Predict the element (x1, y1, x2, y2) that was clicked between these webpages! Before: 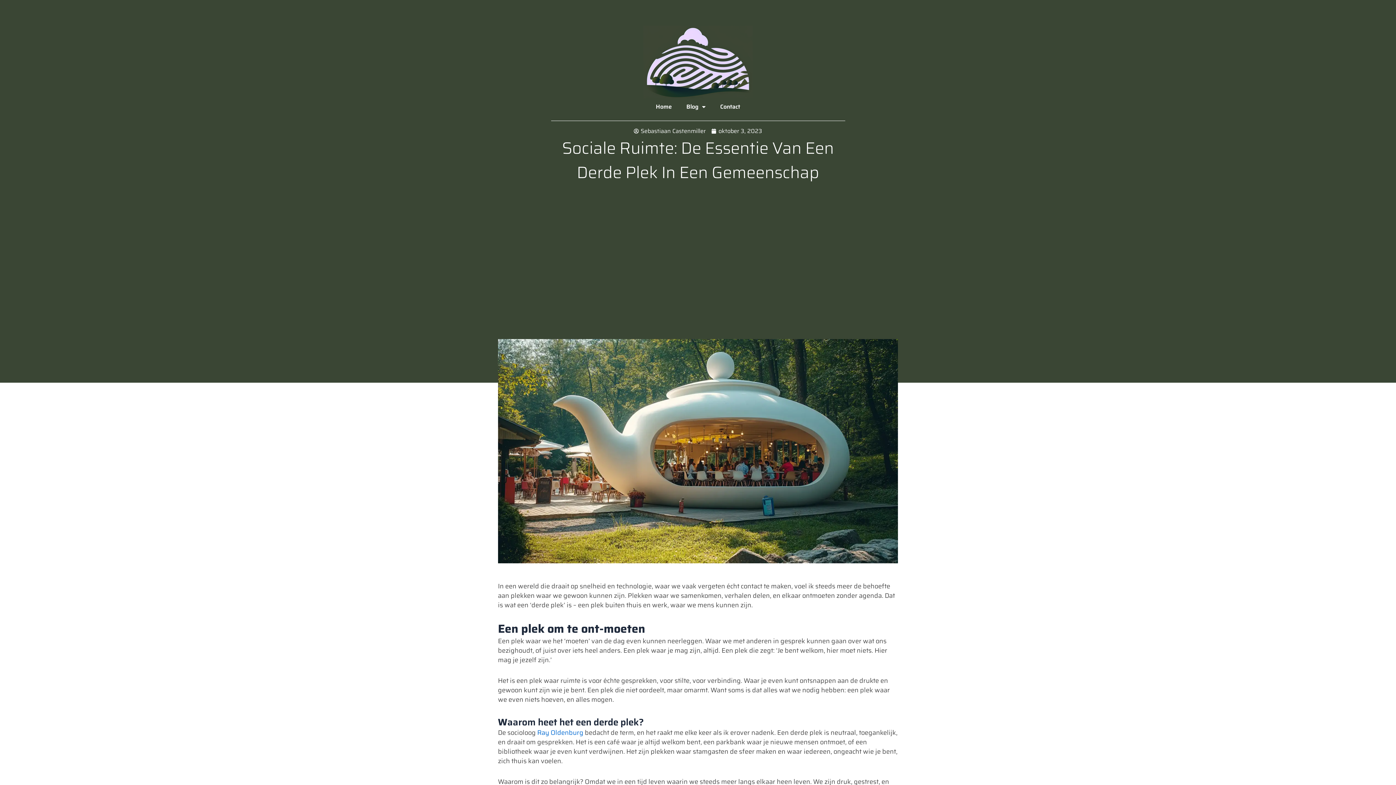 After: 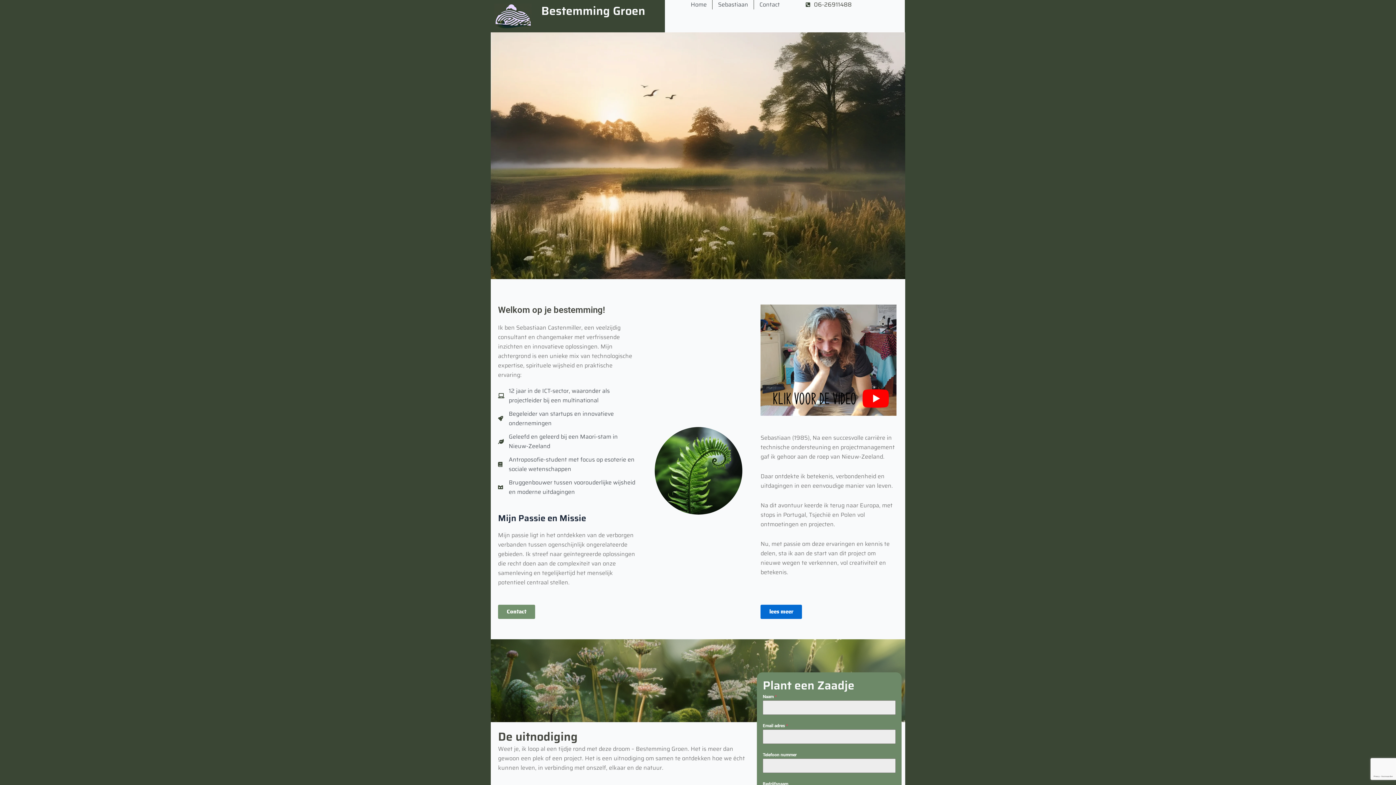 Action: label: oktober 3, 2023 bbox: (711, 126, 762, 136)